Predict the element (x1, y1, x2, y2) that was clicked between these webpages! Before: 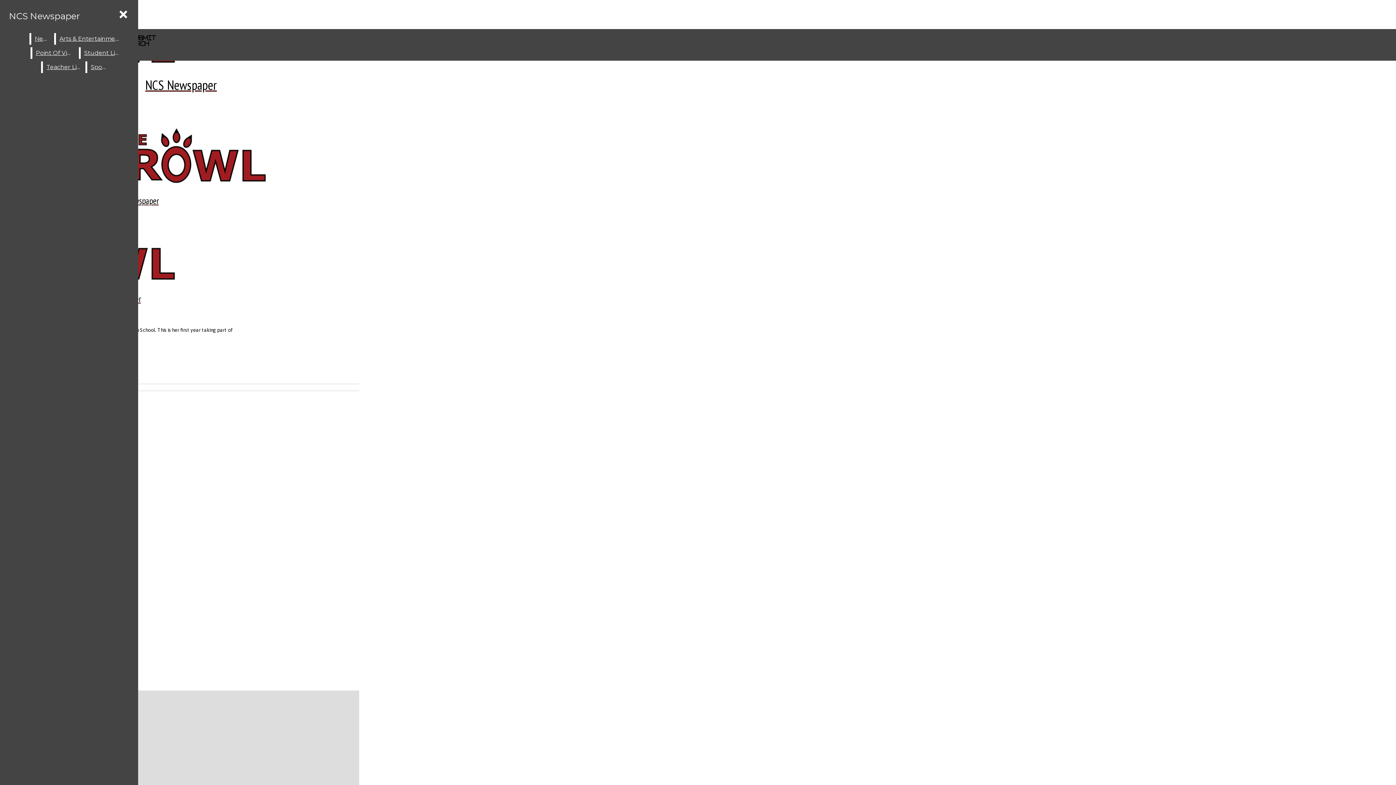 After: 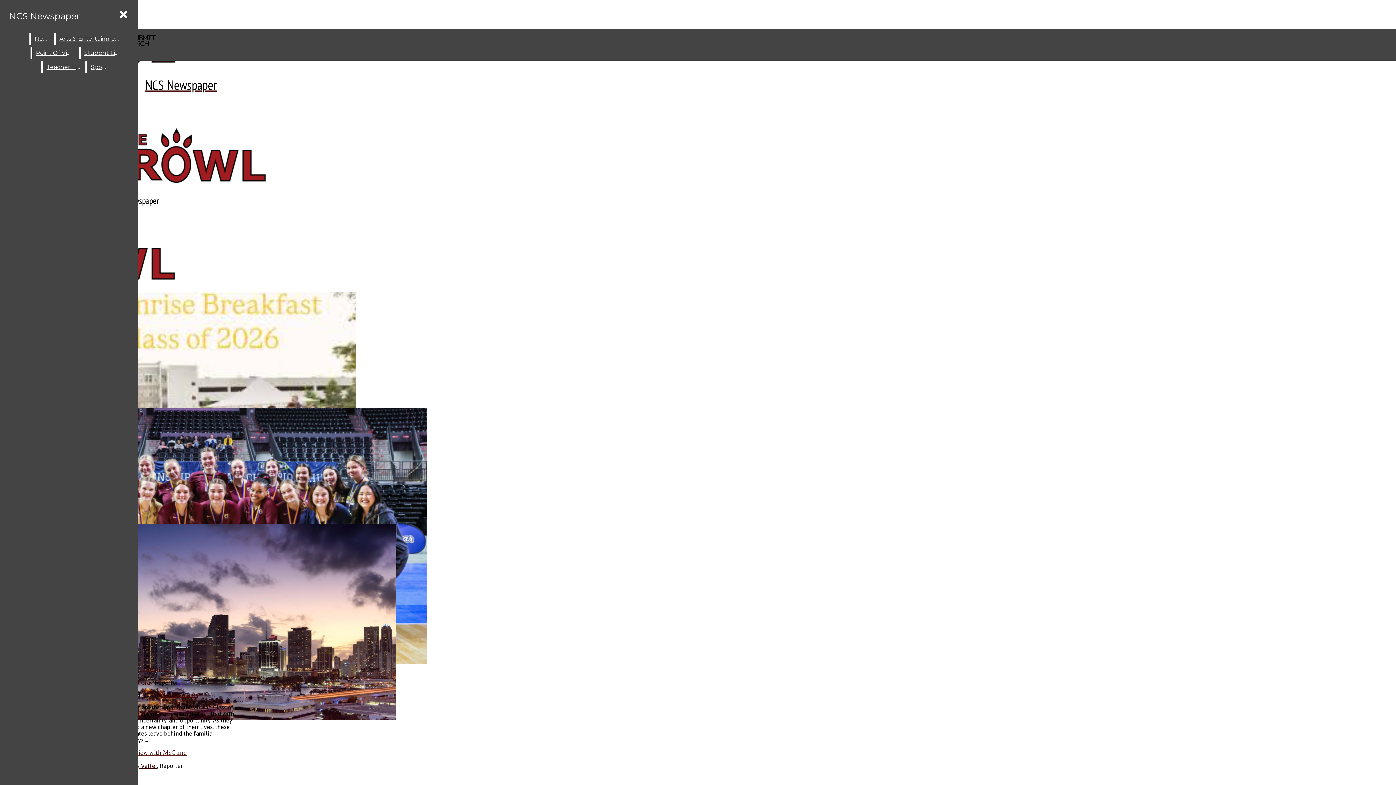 Action: label: NCS Newspaper bbox: (5, 7, 83, 25)